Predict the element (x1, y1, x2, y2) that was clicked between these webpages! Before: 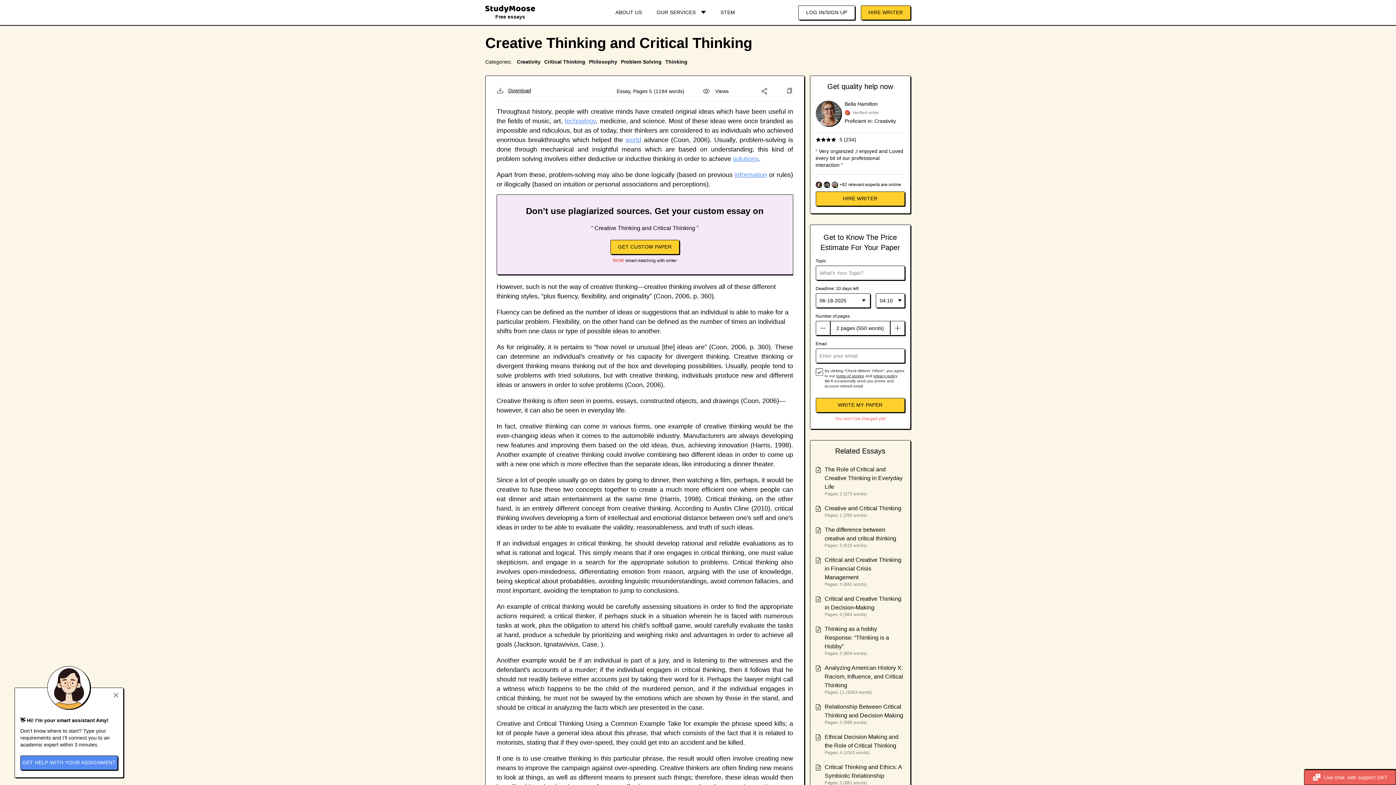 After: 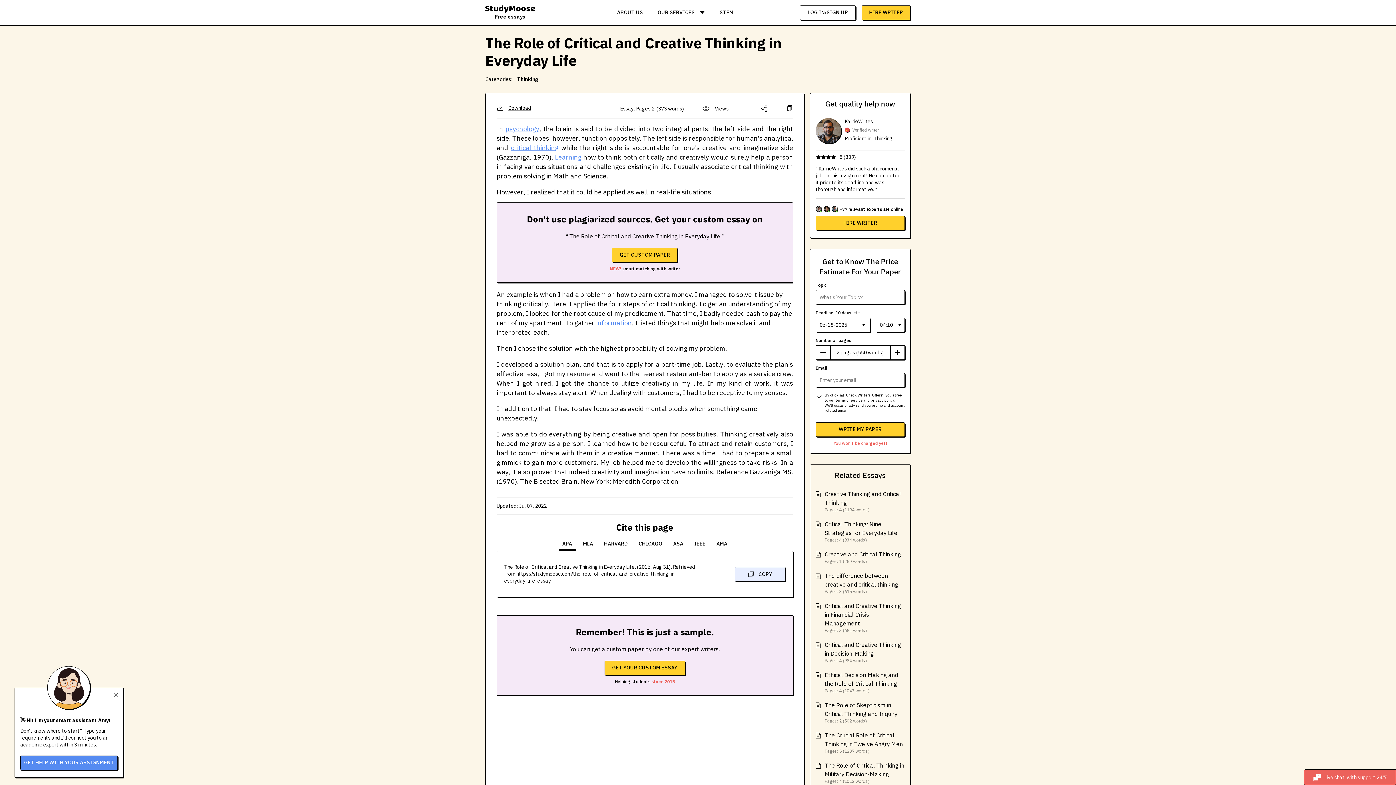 Action: bbox: (824, 466, 902, 490) label: The Role of Critical and Creative Thinking in Everyday Life